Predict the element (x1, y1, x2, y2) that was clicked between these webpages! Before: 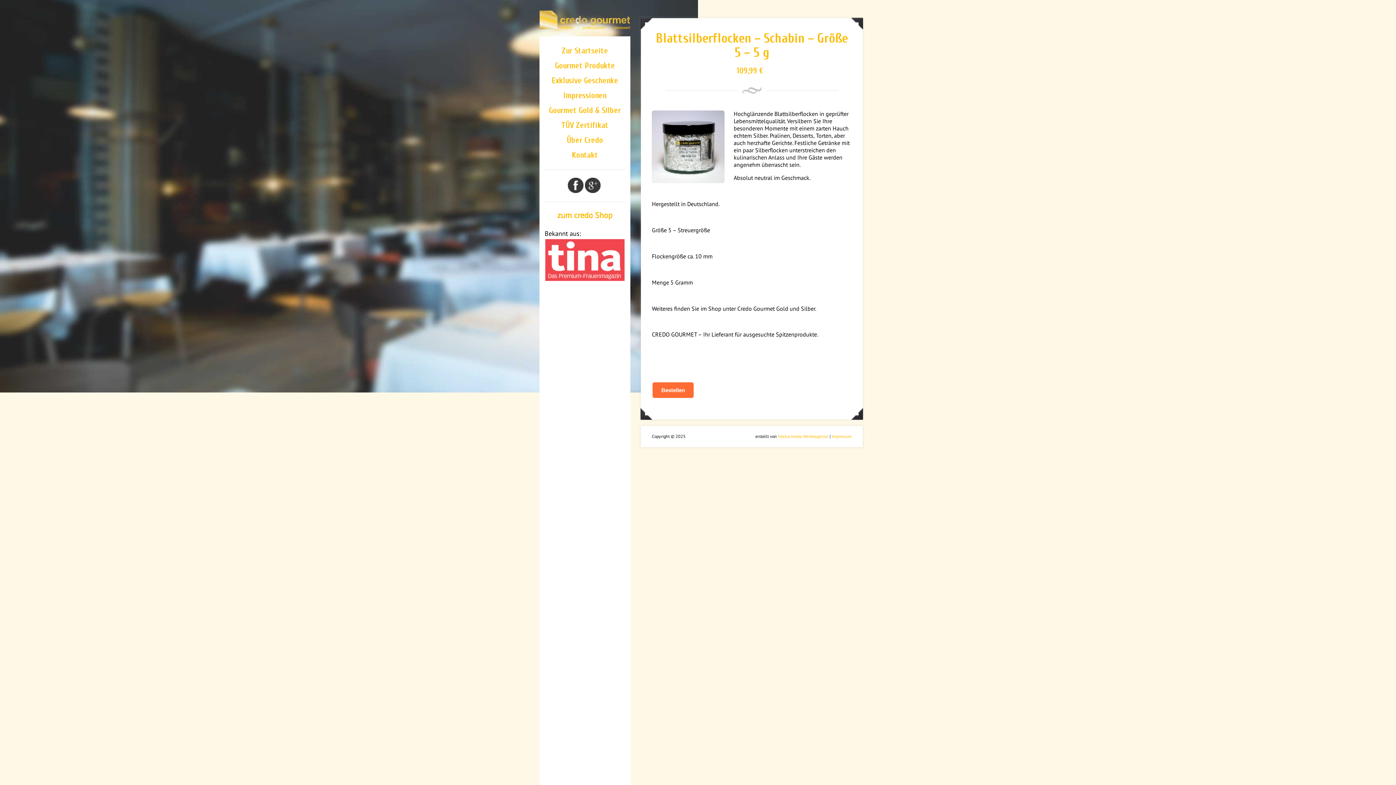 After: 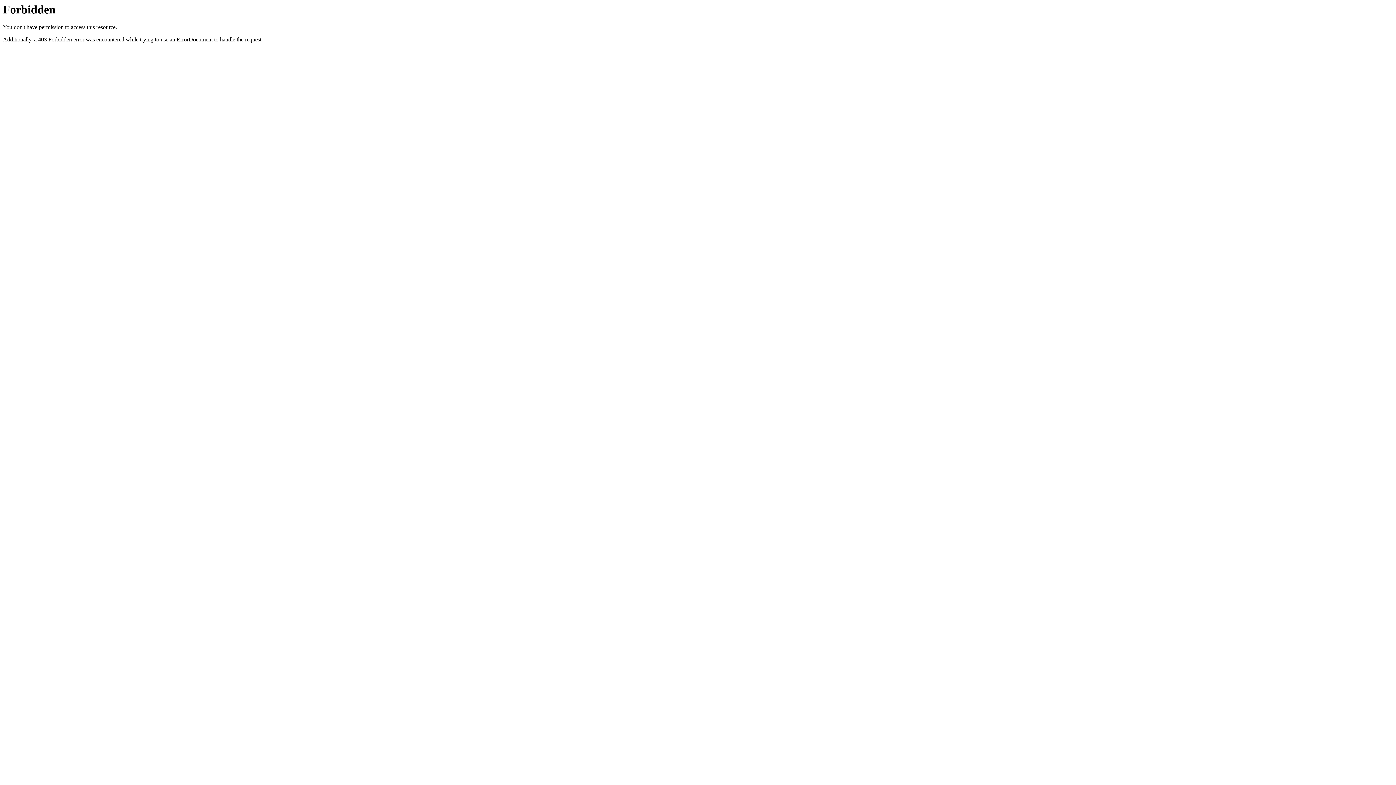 Action: bbox: (778, 433, 828, 439) label: Neckarmedia Werbeagentur